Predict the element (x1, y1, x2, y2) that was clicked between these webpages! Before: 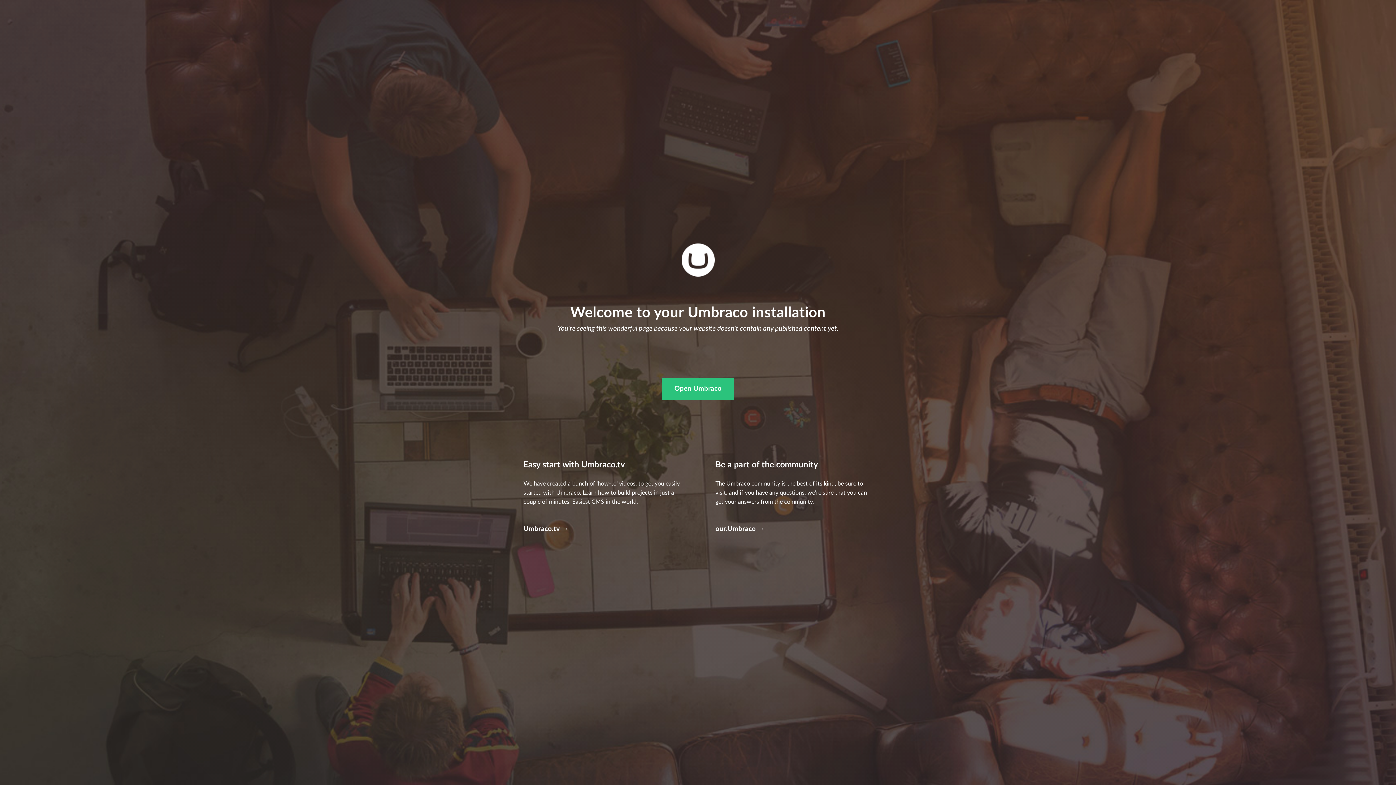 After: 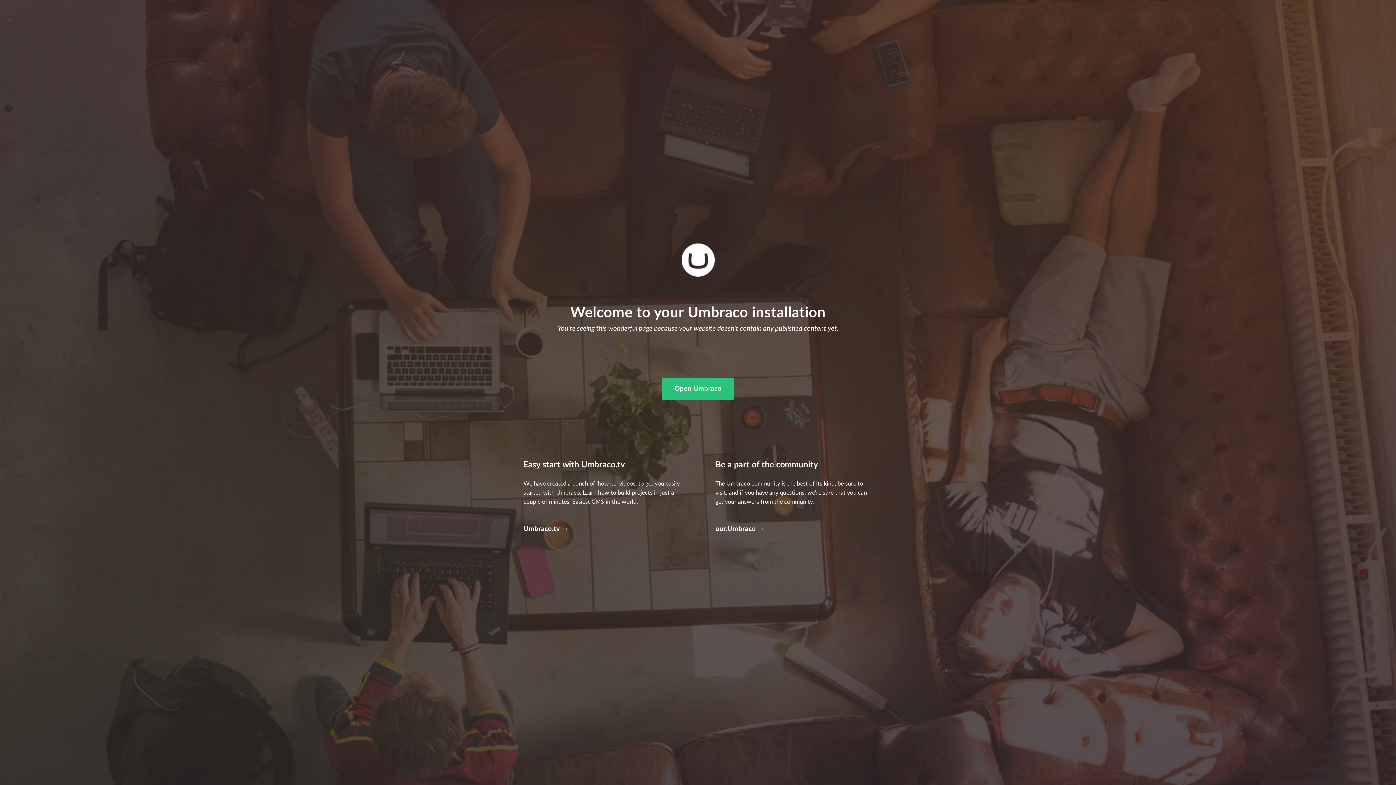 Action: label: our.Umbraco → bbox: (715, 524, 764, 534)